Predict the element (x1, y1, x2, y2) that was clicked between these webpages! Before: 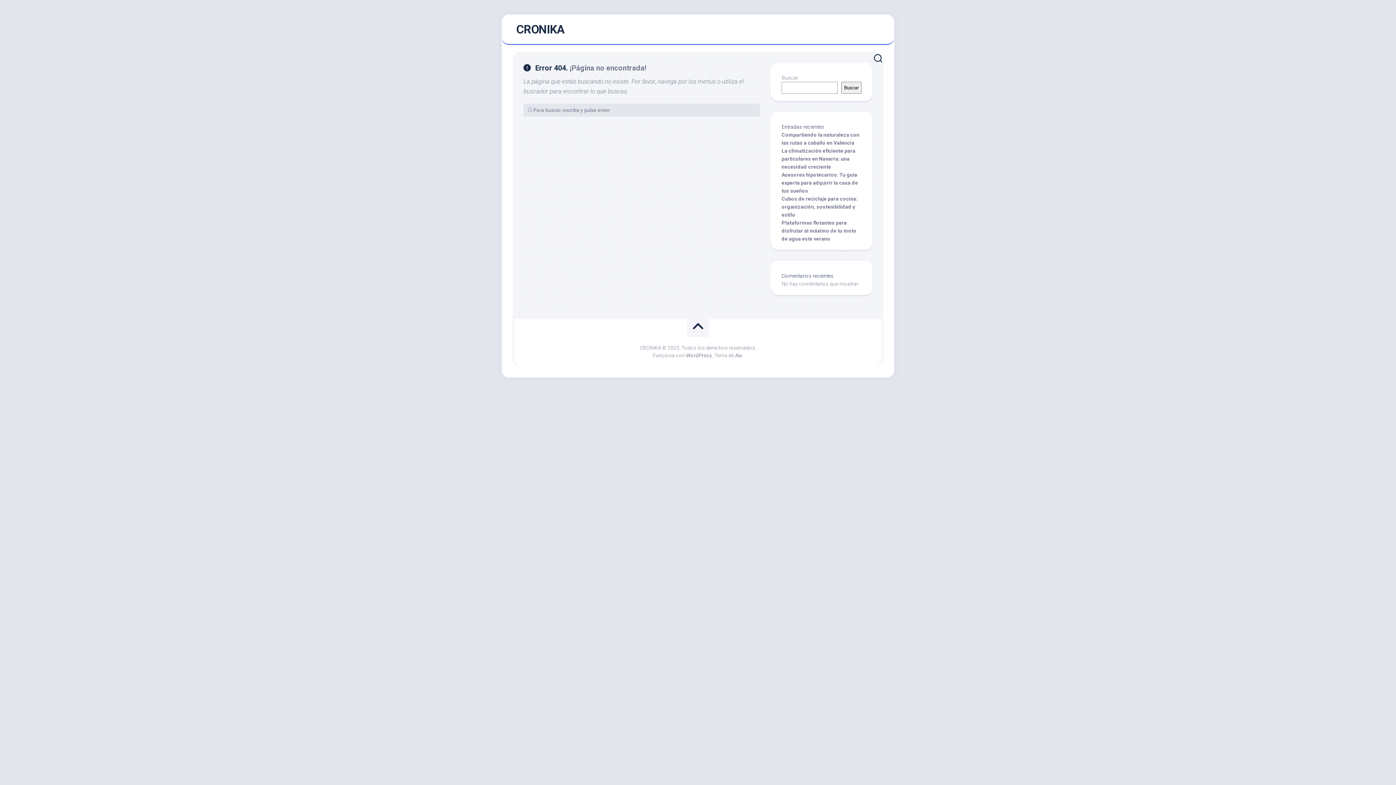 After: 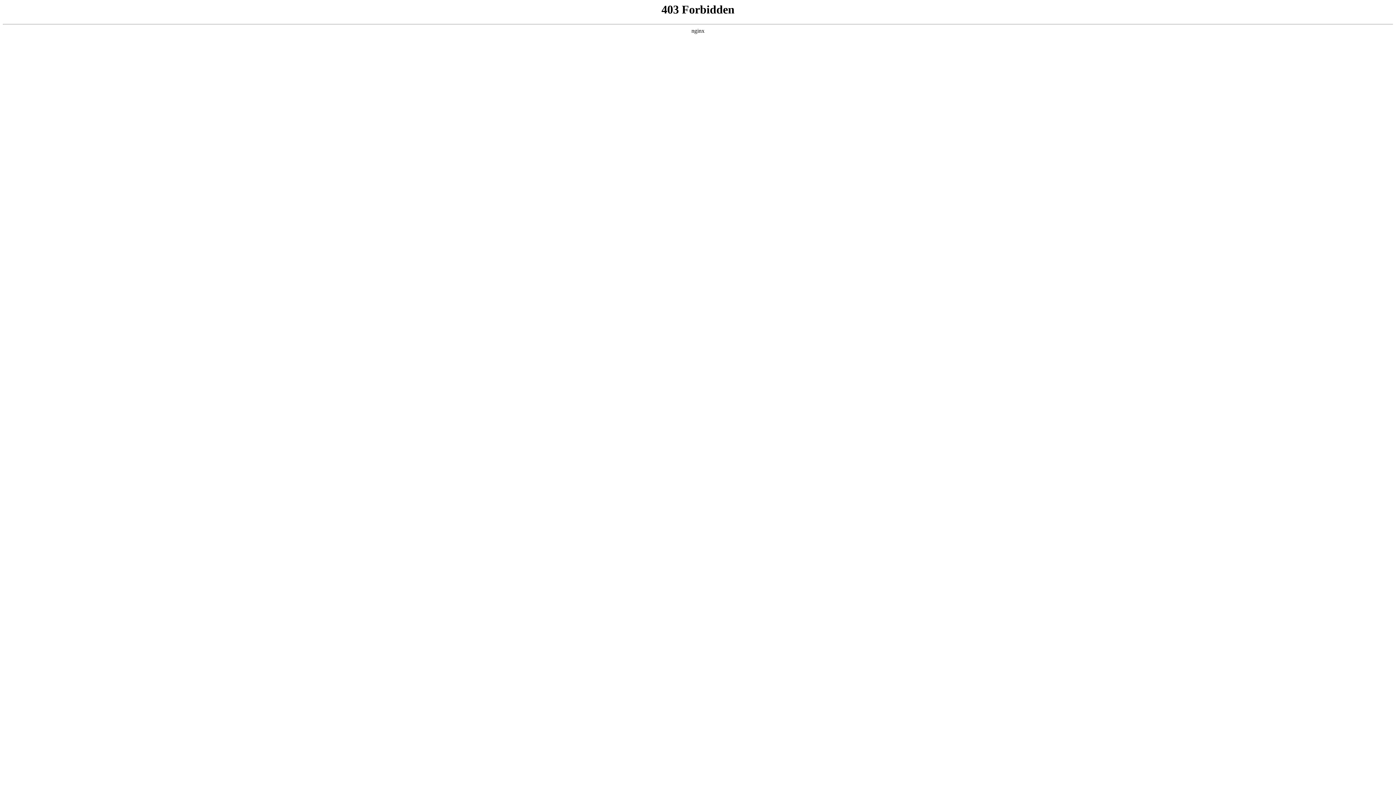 Action: label: WordPress bbox: (686, 352, 712, 358)